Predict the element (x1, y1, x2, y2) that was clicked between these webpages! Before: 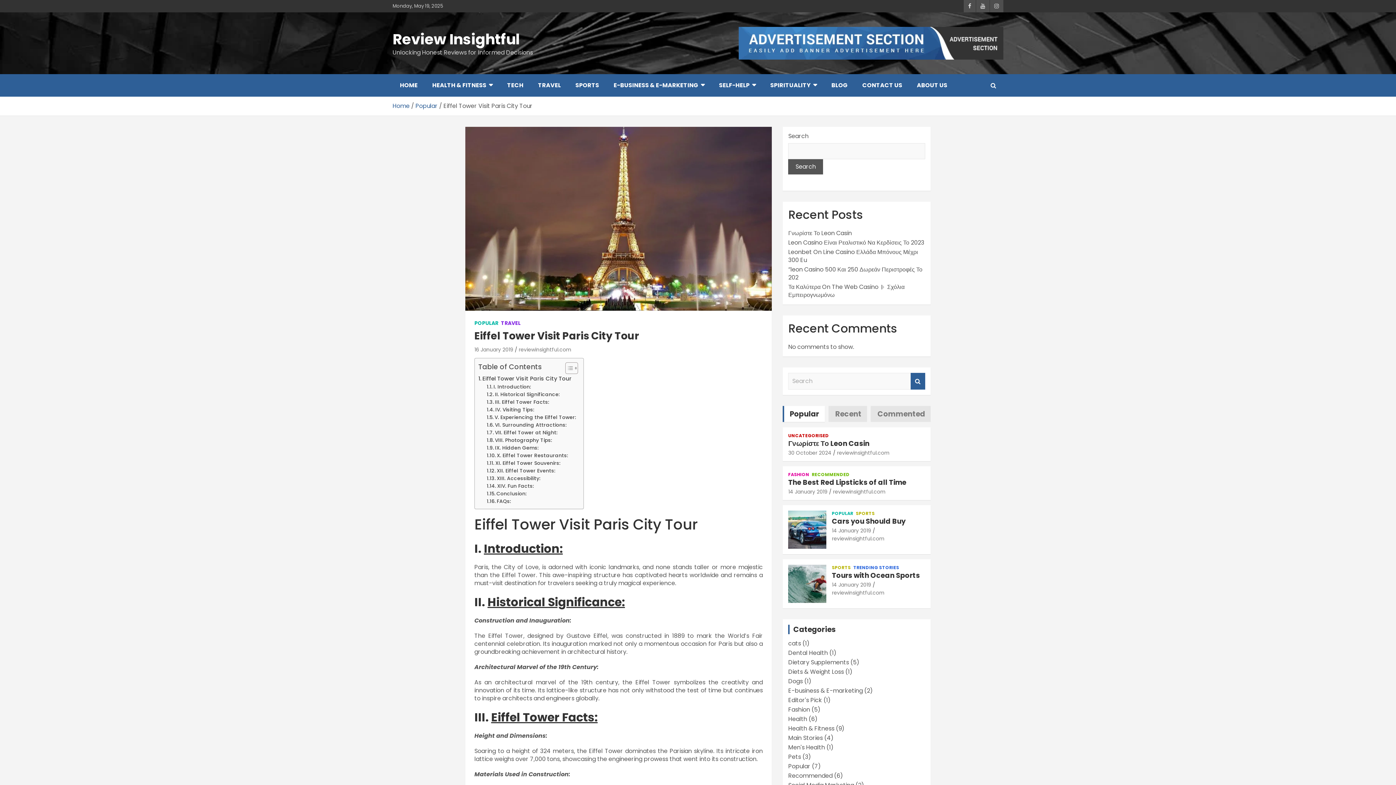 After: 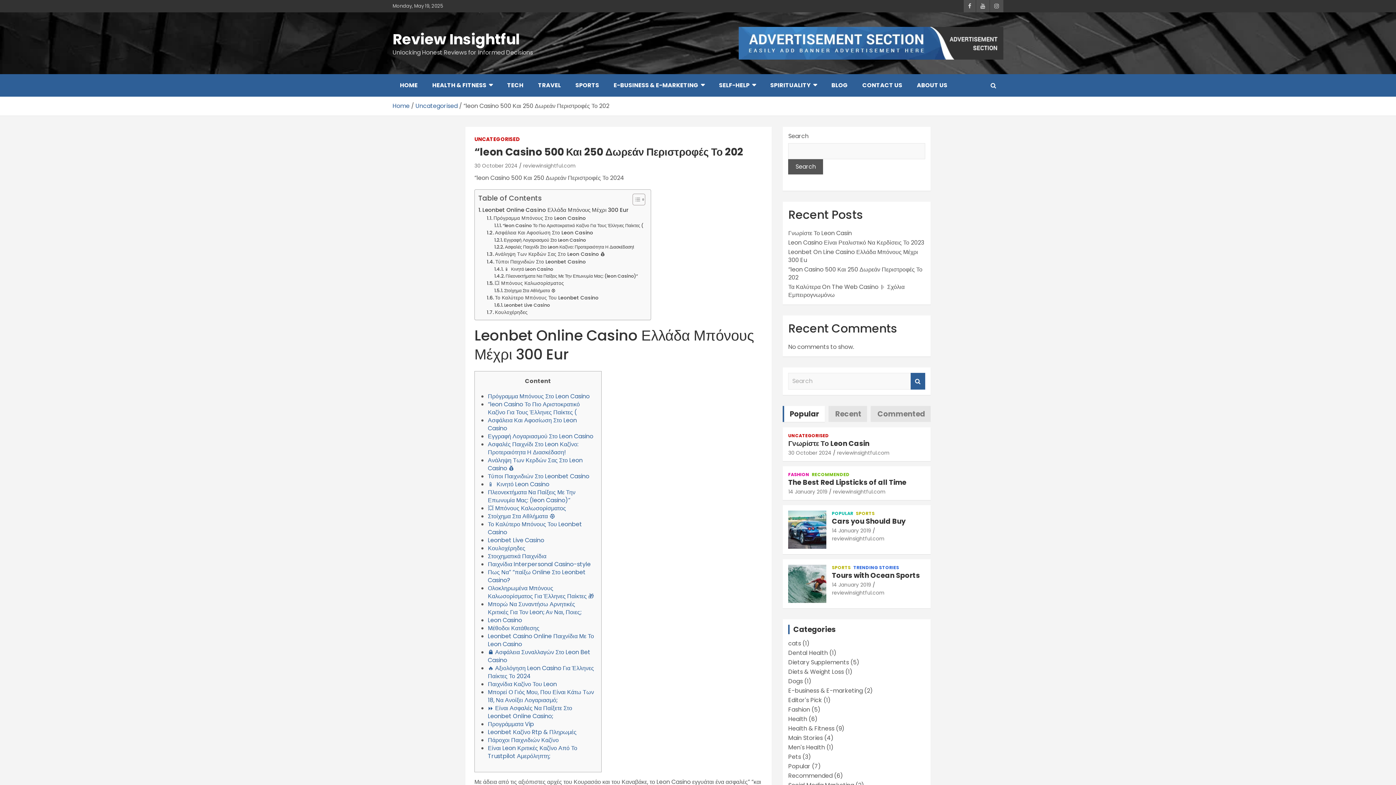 Action: label: “leon Casino 500 Και 250 Δωρεάν Περιστροφές Το 202 bbox: (788, 265, 922, 281)